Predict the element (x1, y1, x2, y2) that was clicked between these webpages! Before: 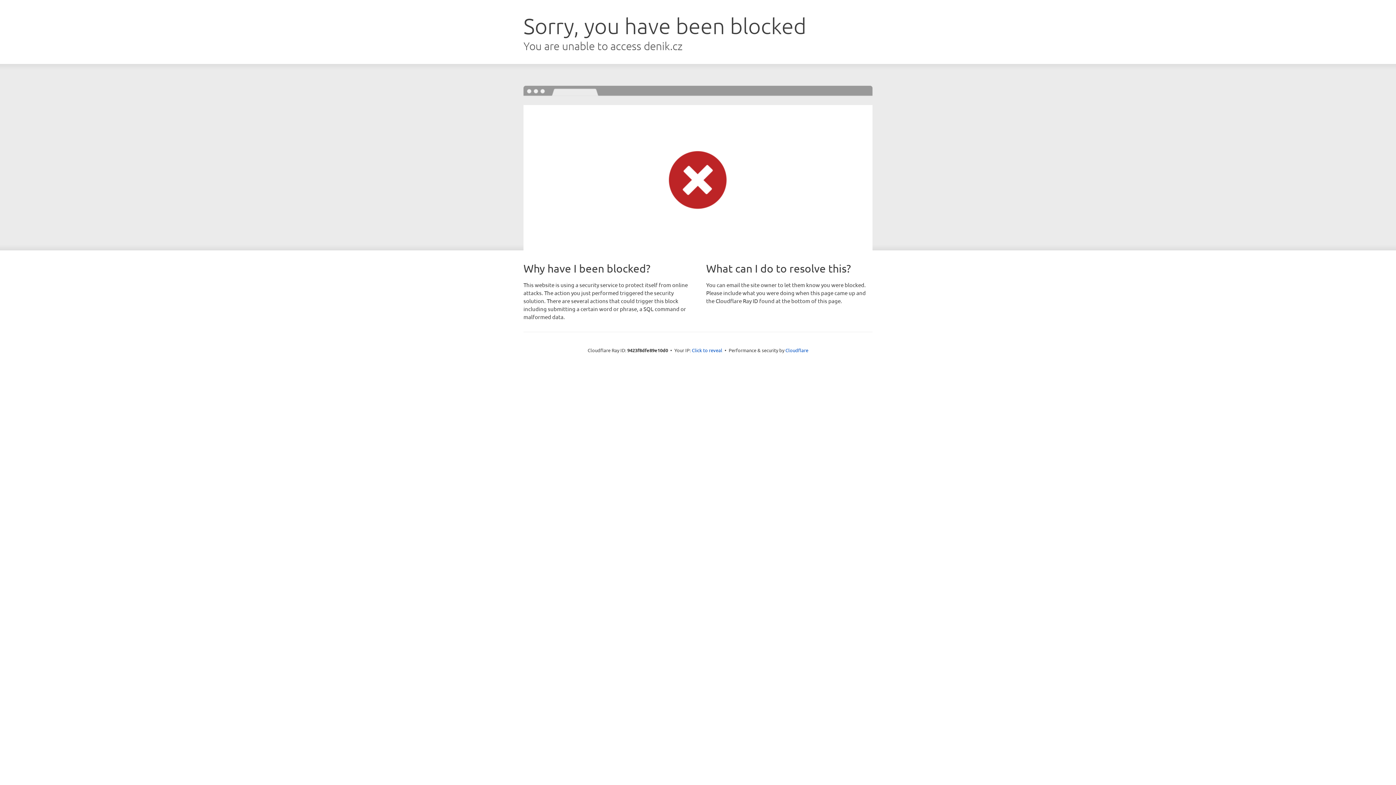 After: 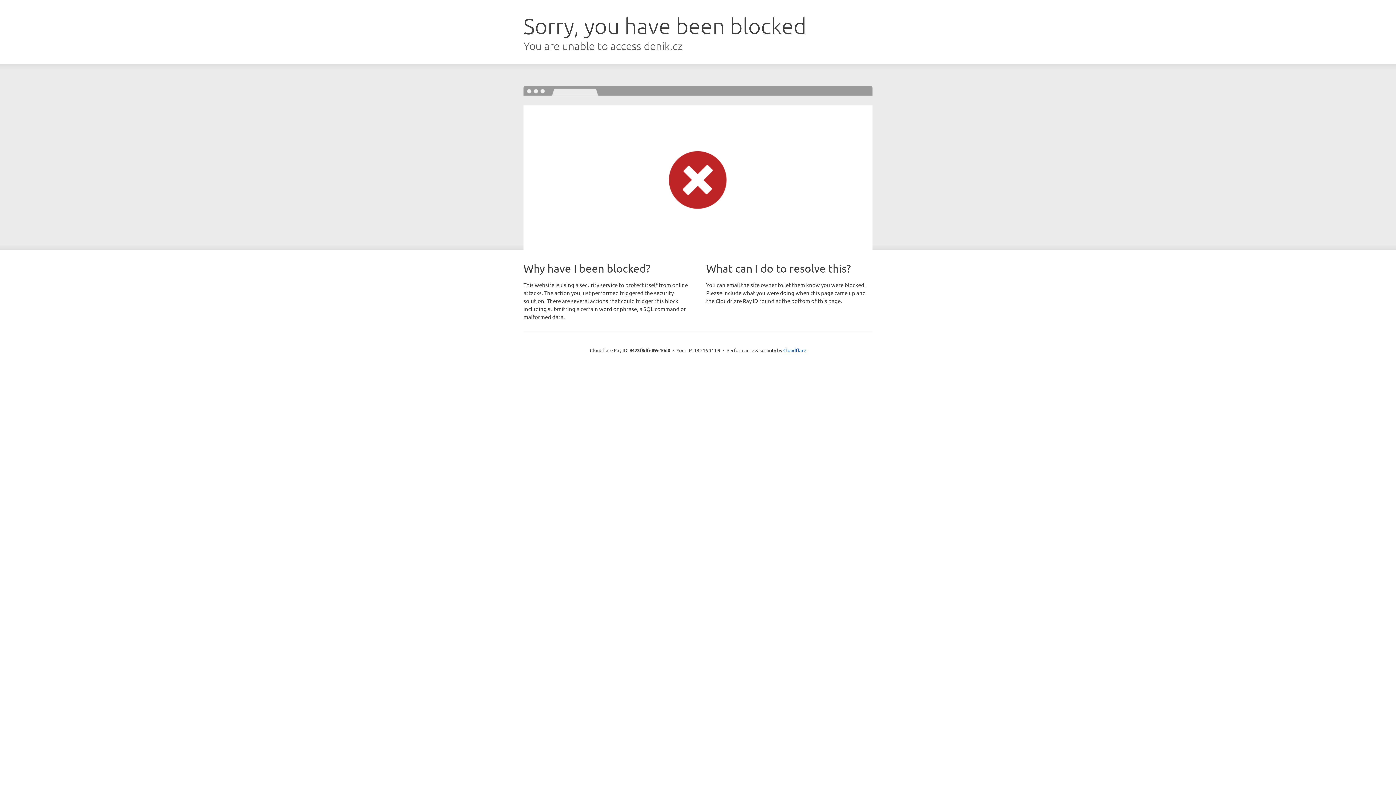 Action: bbox: (692, 346, 722, 353) label: Click to reveal